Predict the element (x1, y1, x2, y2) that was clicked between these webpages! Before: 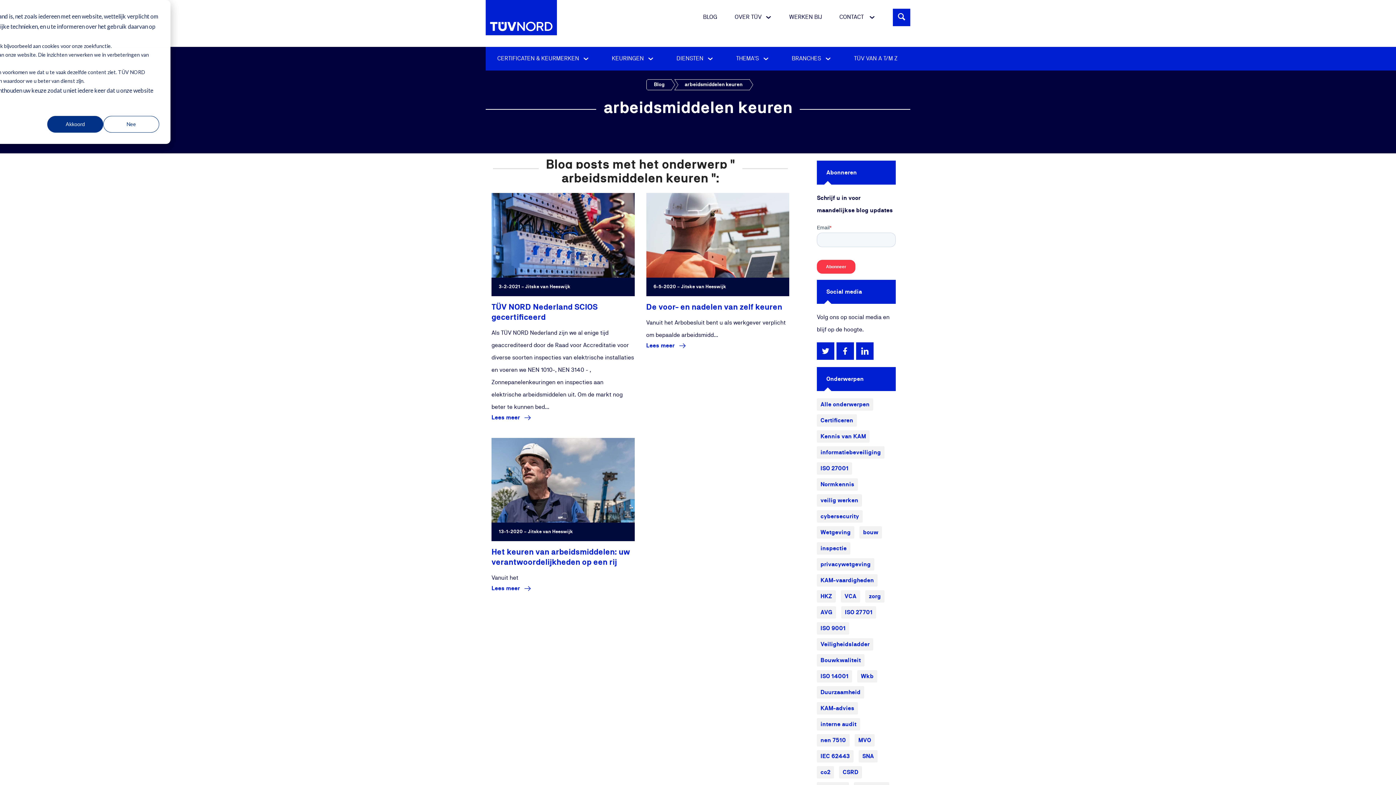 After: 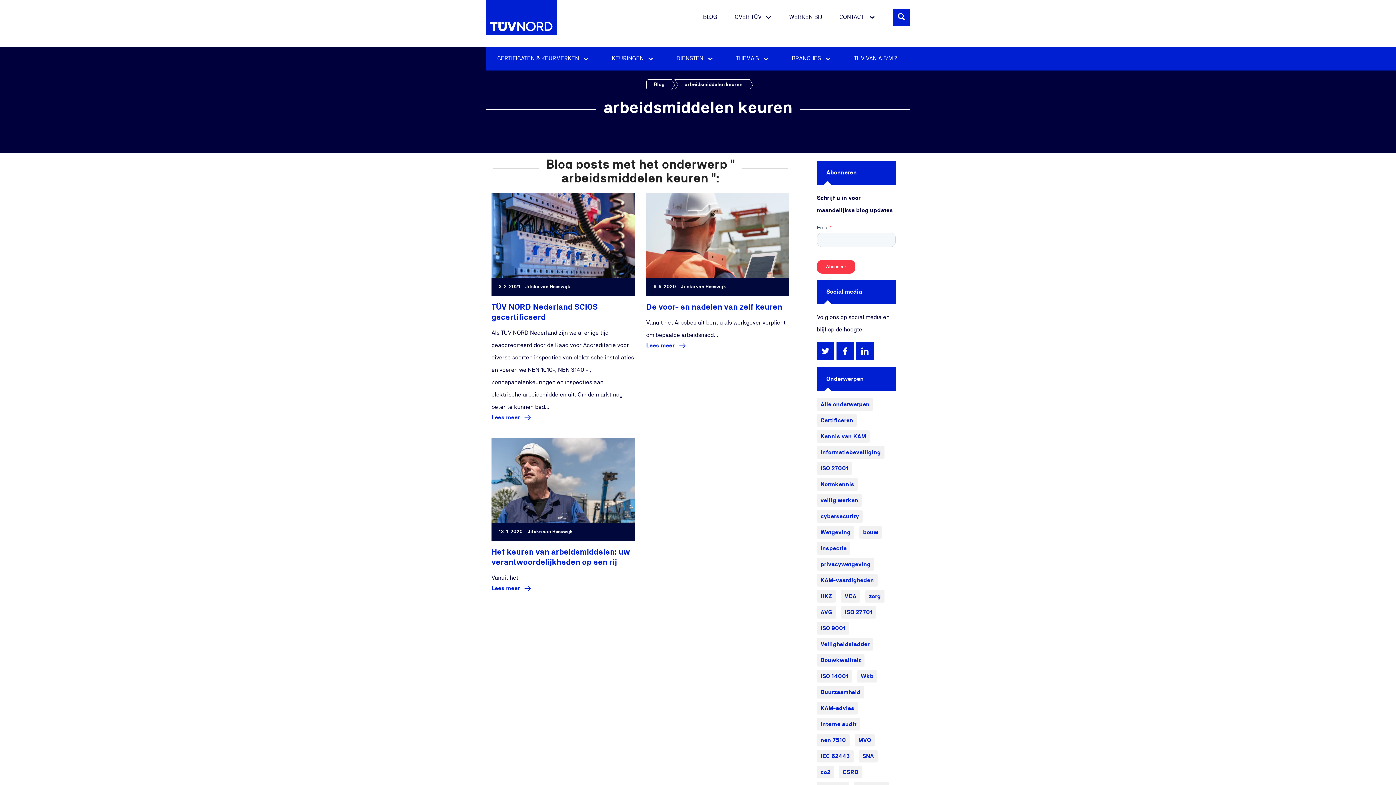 Action: bbox: (47, 115, 103, 132) label: Akkoord